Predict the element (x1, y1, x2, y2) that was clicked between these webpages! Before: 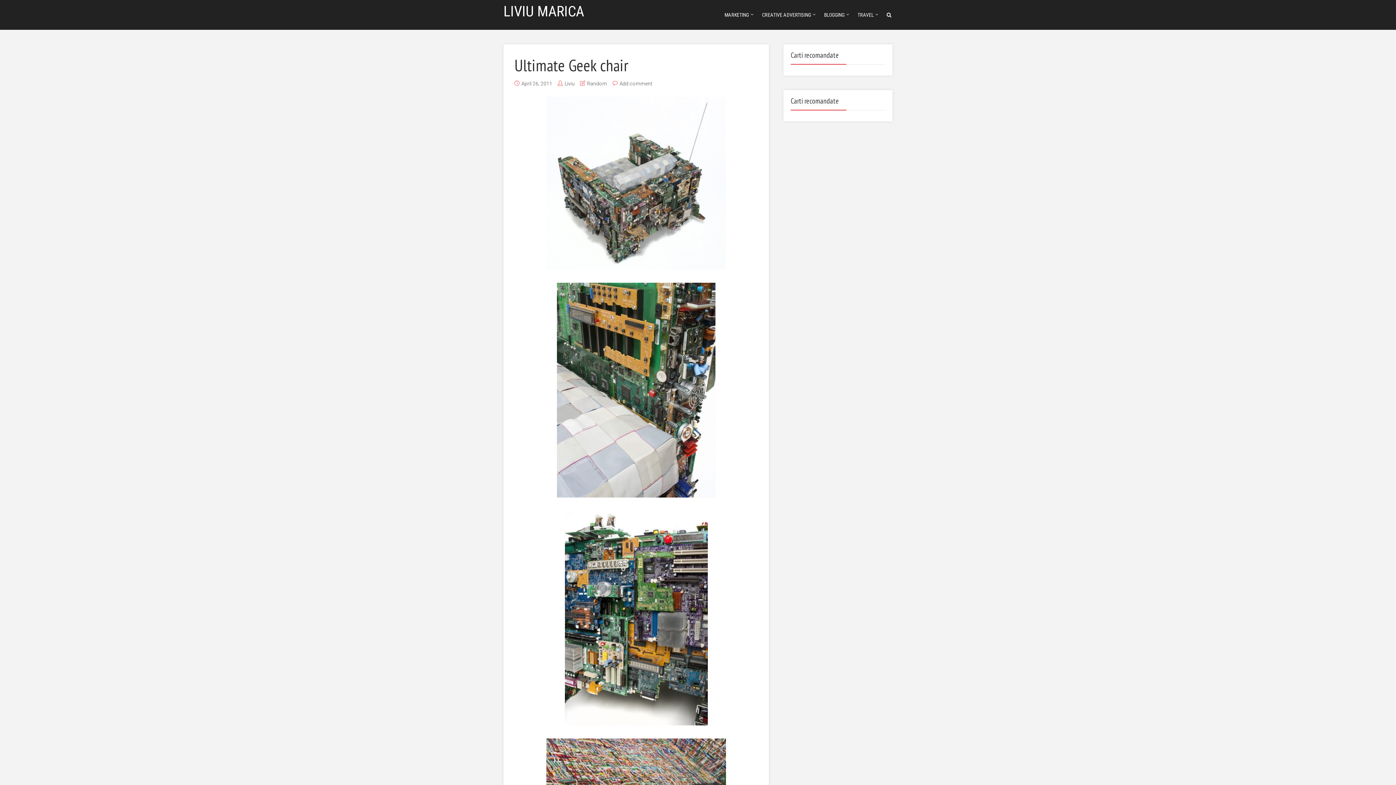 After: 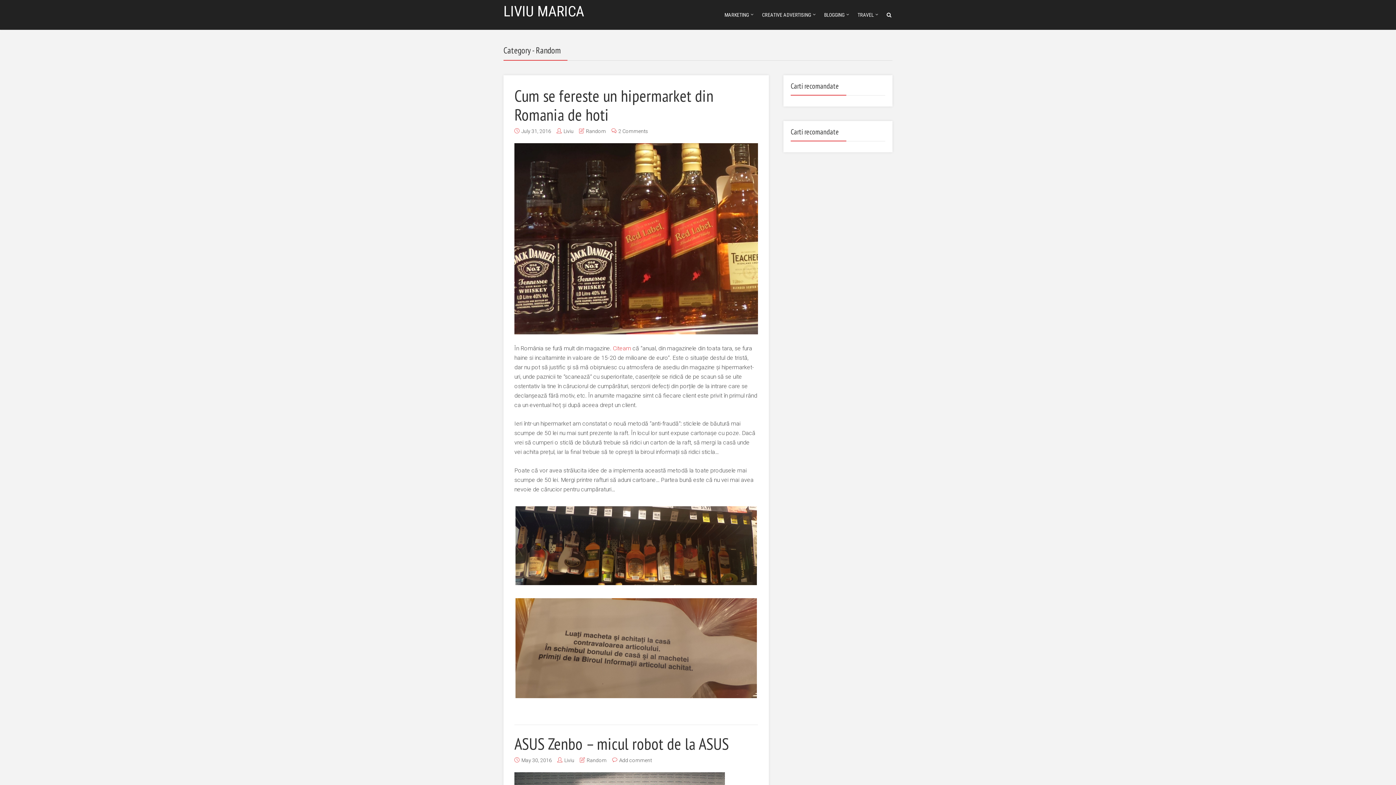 Action: label: Random bbox: (587, 80, 607, 86)